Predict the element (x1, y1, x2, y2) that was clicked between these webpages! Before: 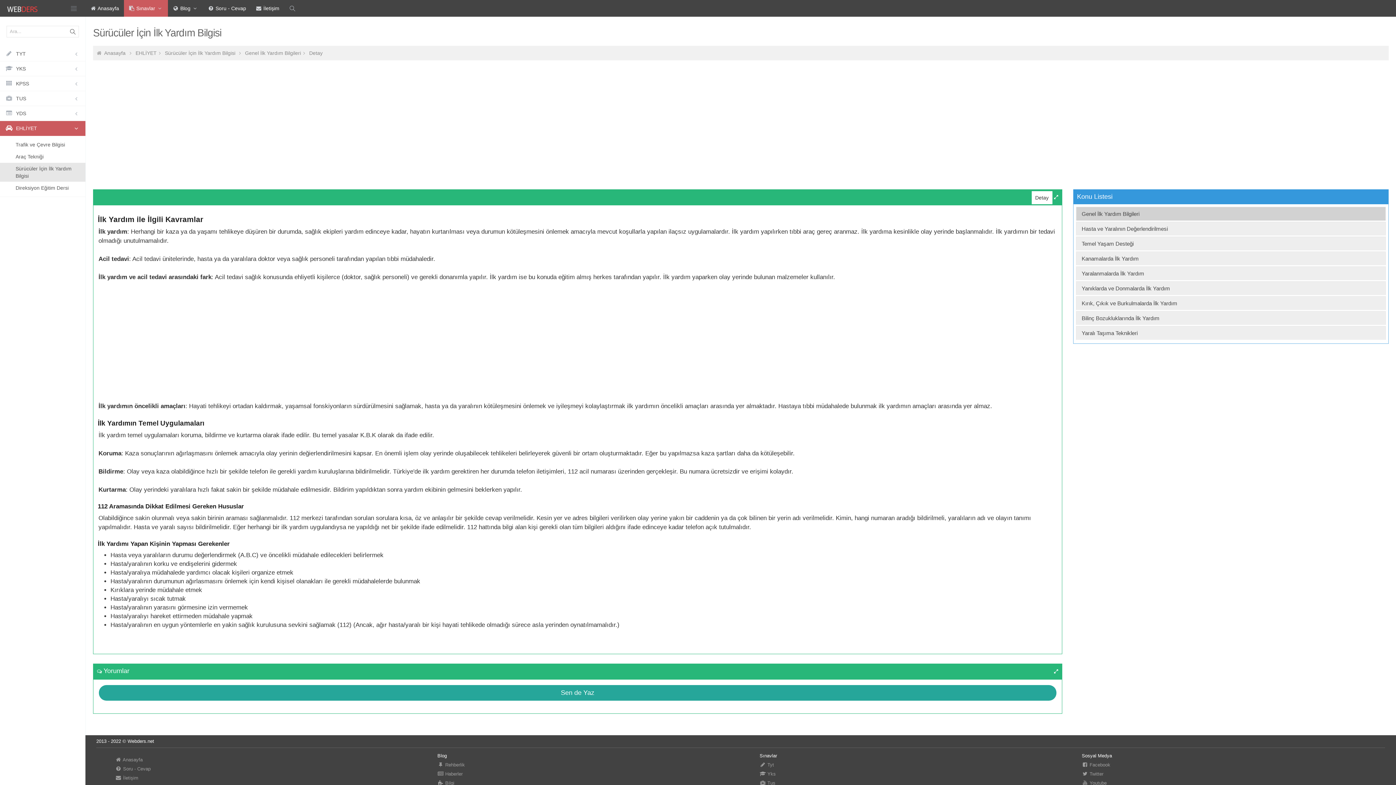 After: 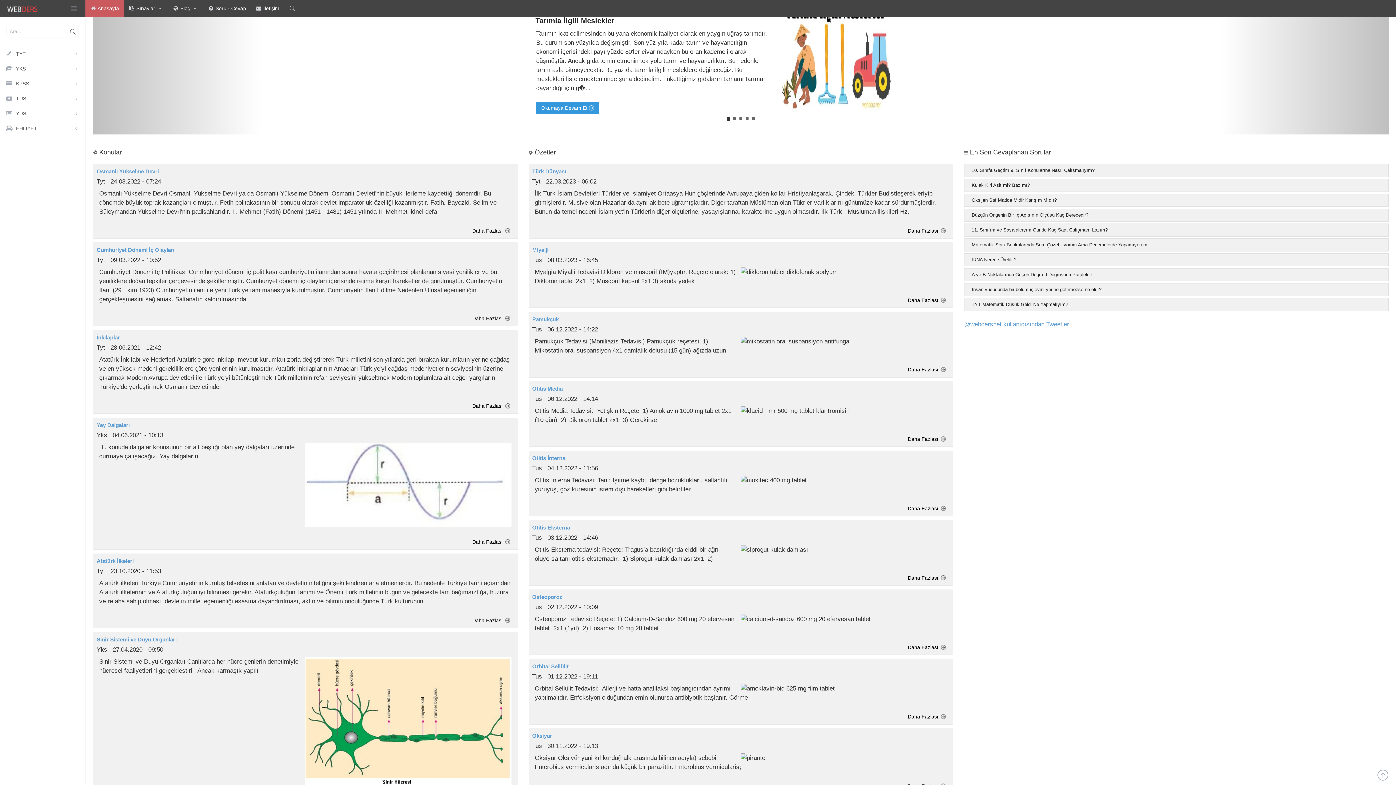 Action: label:  Tus bbox: (759, 780, 775, 786)